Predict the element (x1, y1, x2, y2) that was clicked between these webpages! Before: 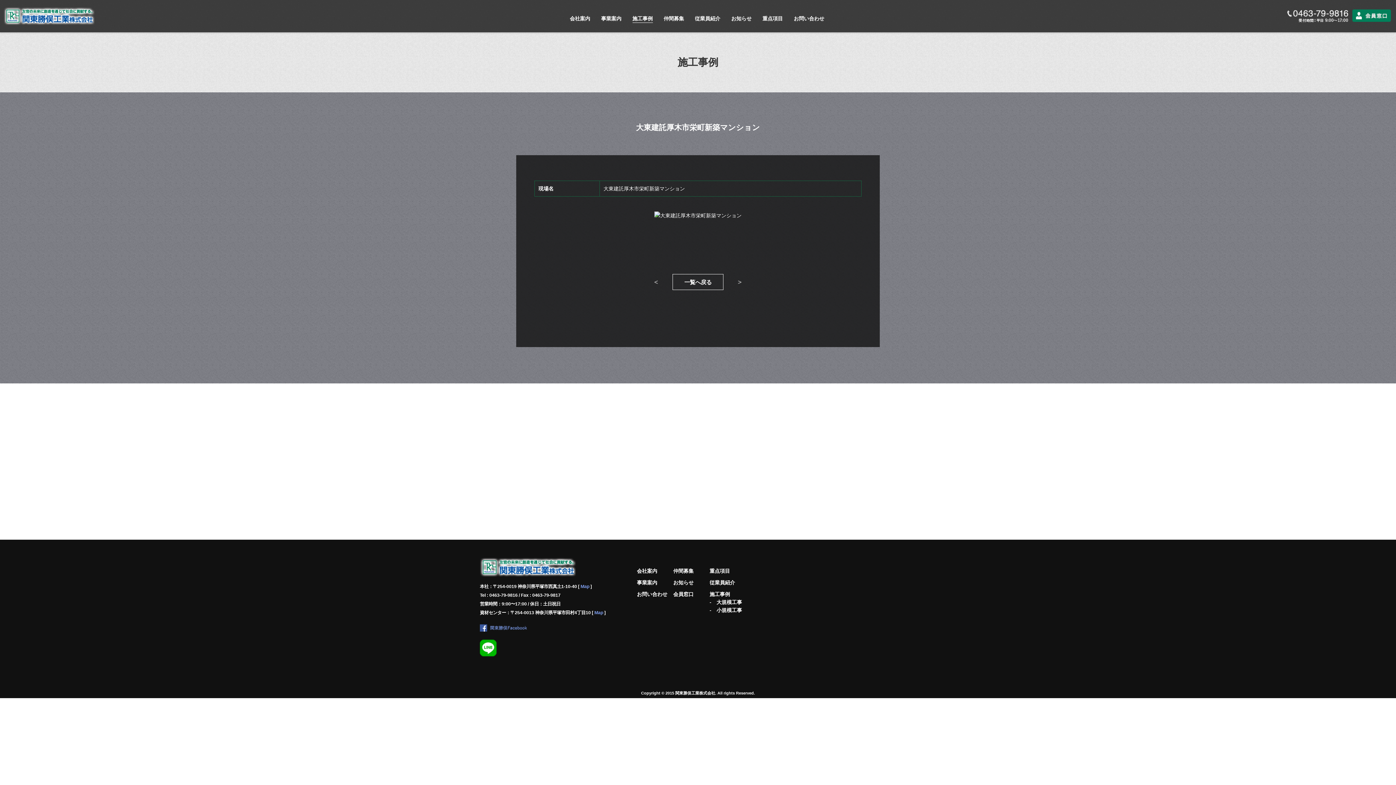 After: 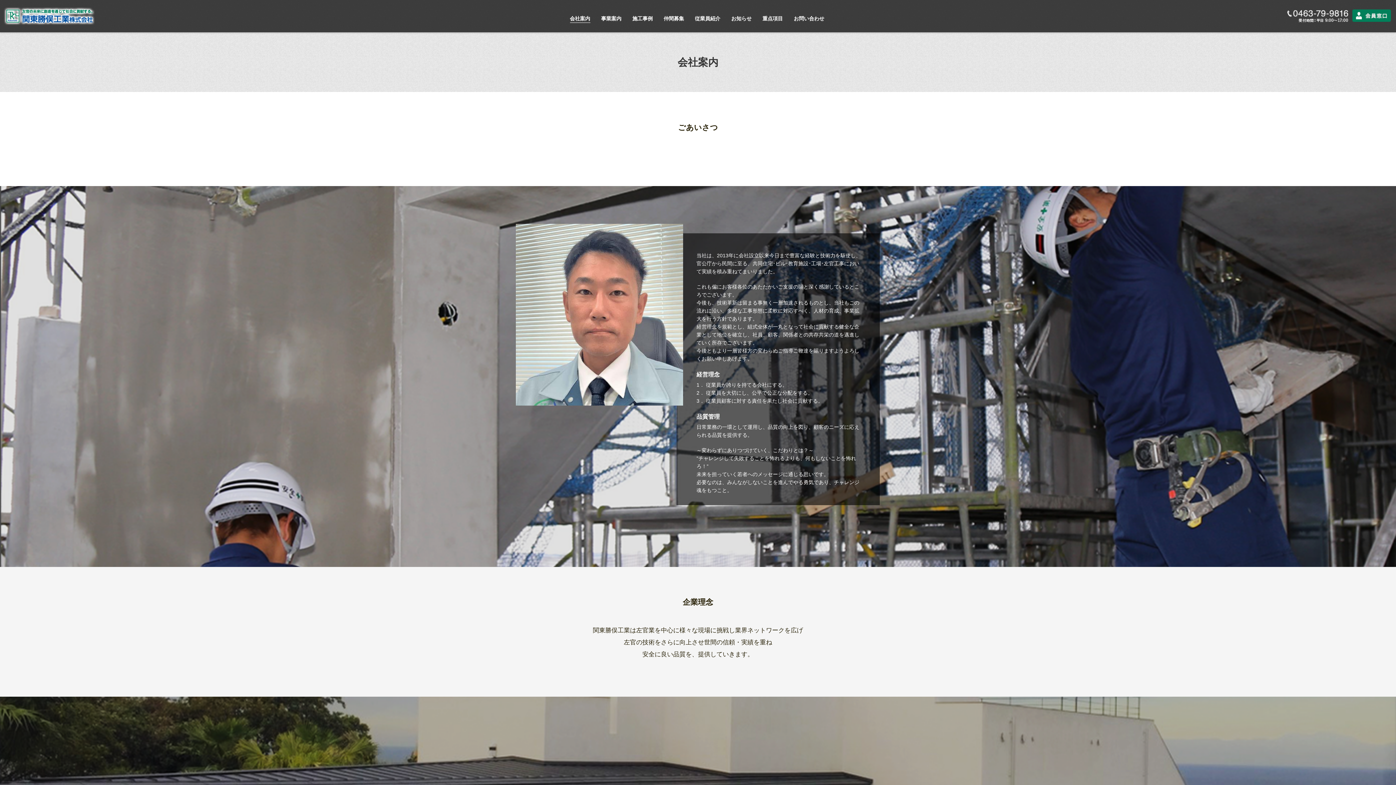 Action: bbox: (637, 568, 657, 574) label: 会社案内